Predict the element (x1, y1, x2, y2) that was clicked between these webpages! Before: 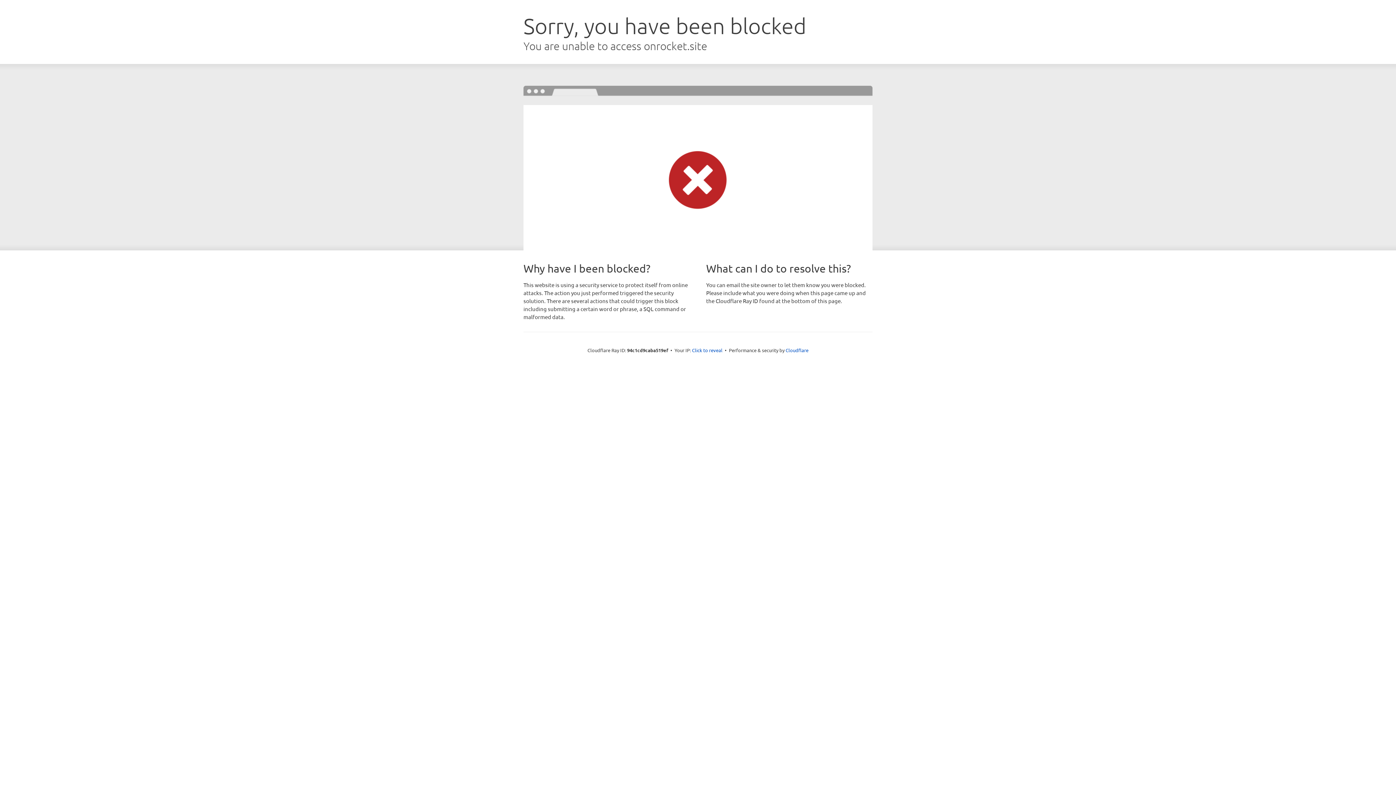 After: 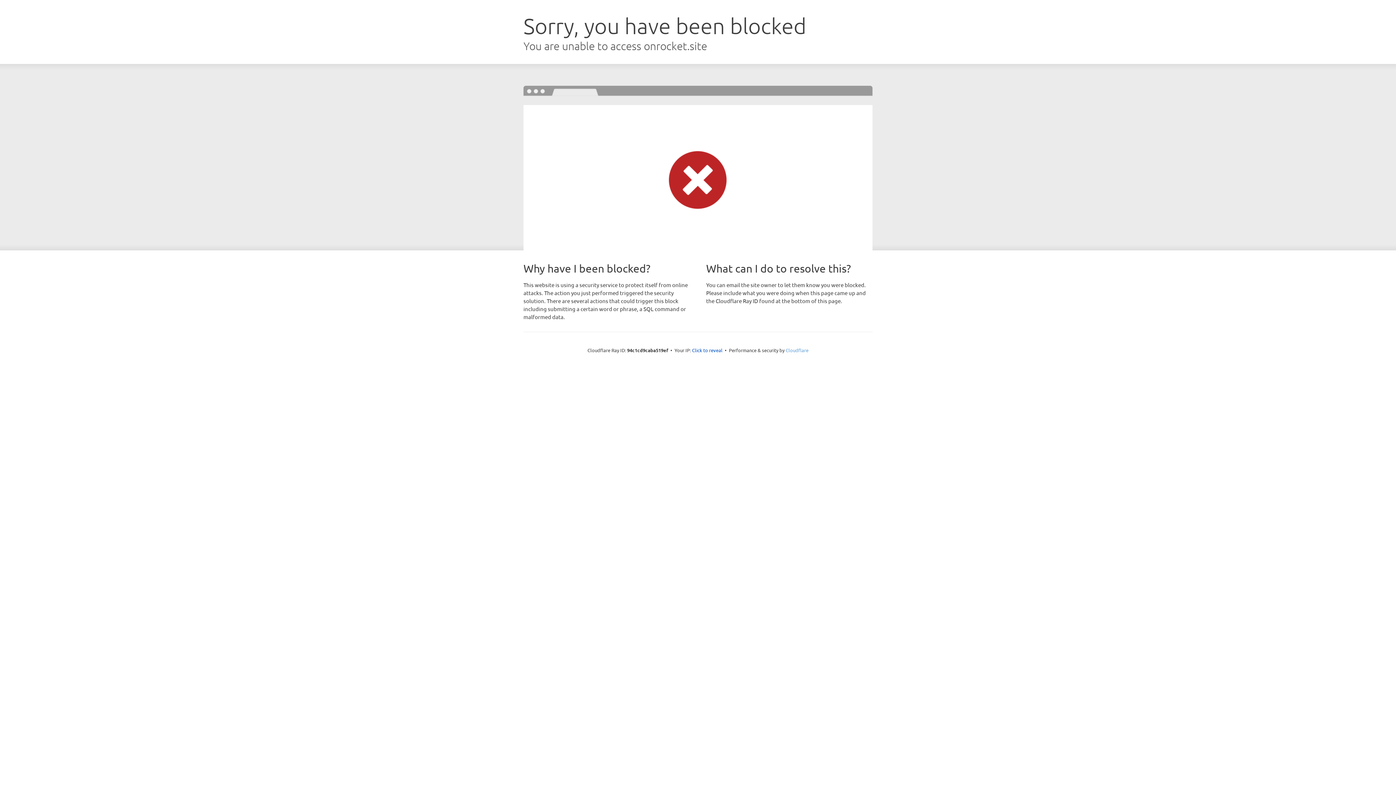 Action: bbox: (785, 347, 808, 353) label: Cloudflare